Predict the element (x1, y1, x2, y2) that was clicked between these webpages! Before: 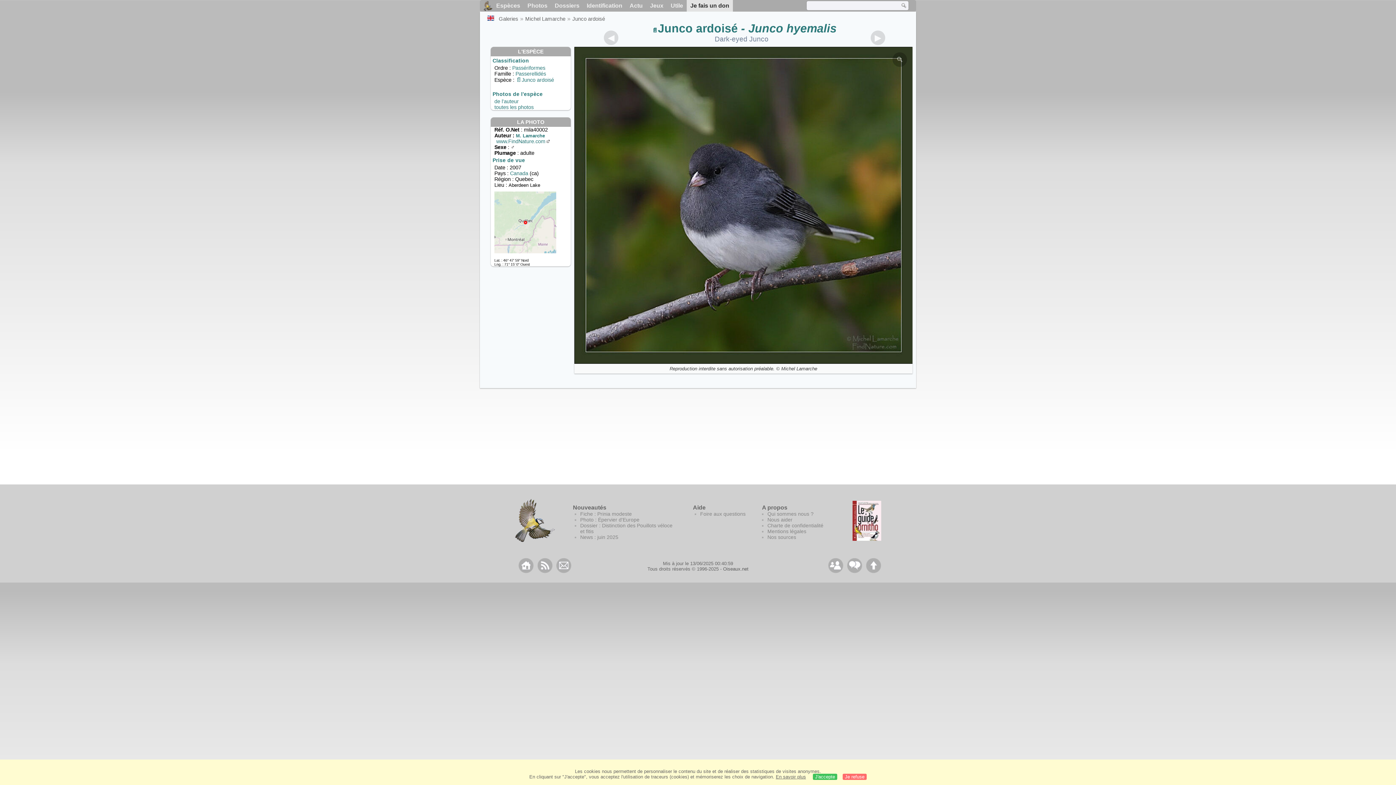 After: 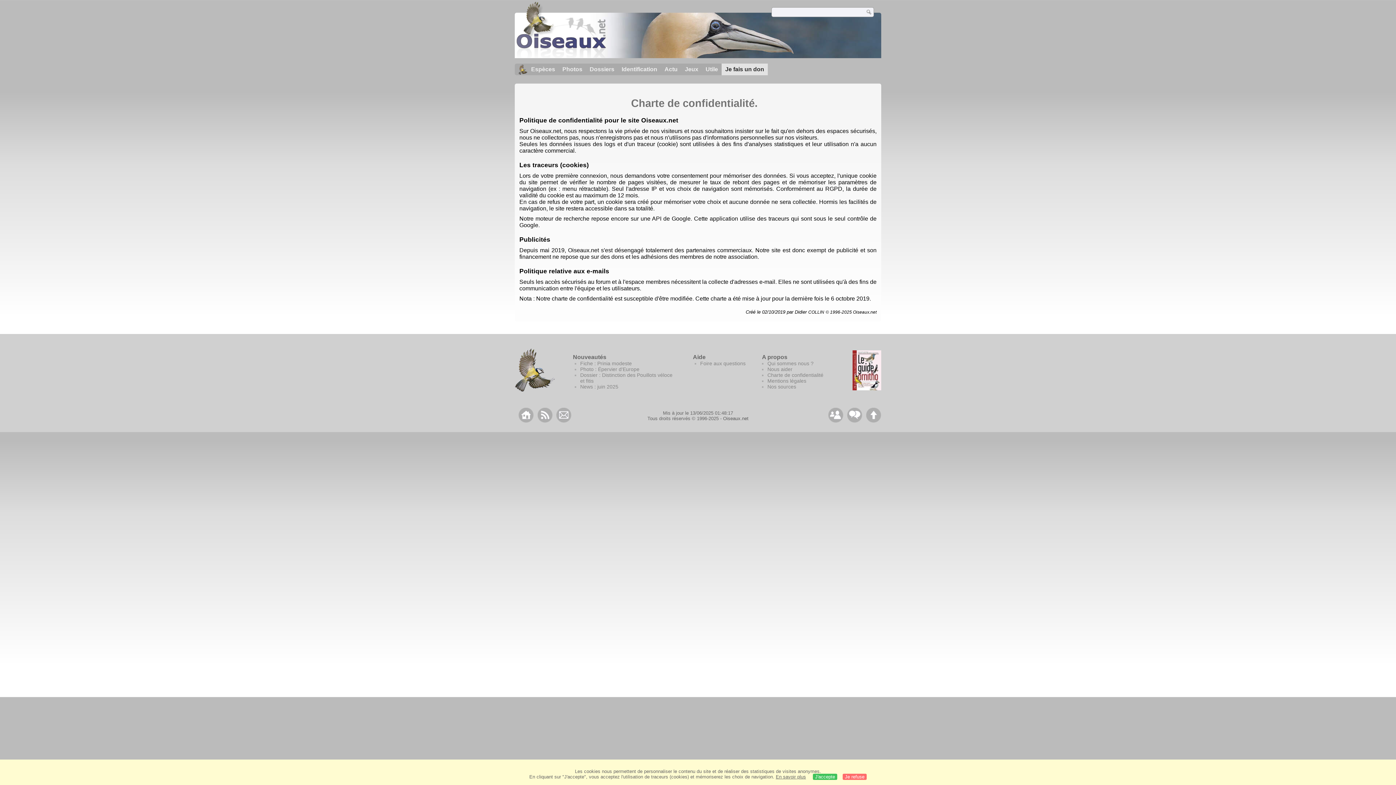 Action: label: En savoir plus bbox: (776, 774, 806, 780)